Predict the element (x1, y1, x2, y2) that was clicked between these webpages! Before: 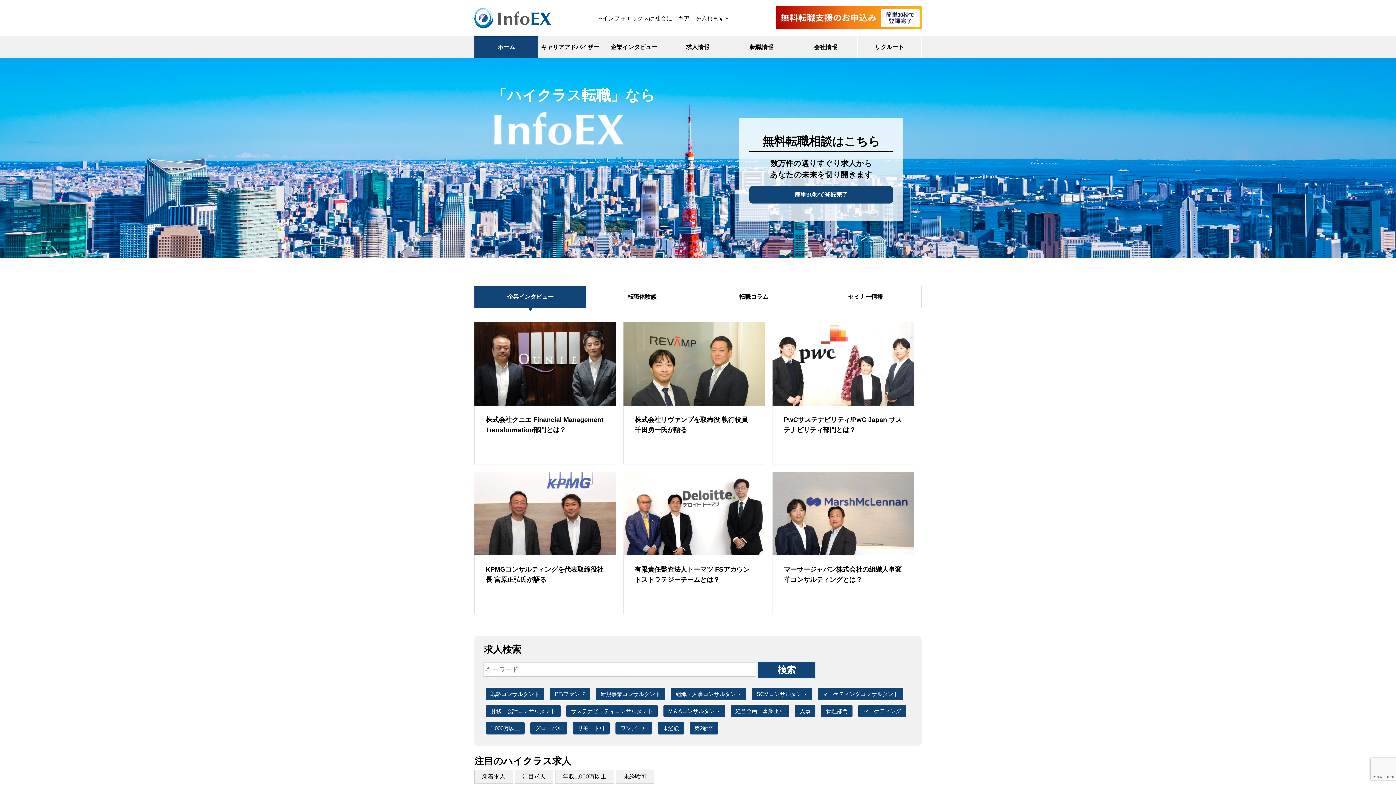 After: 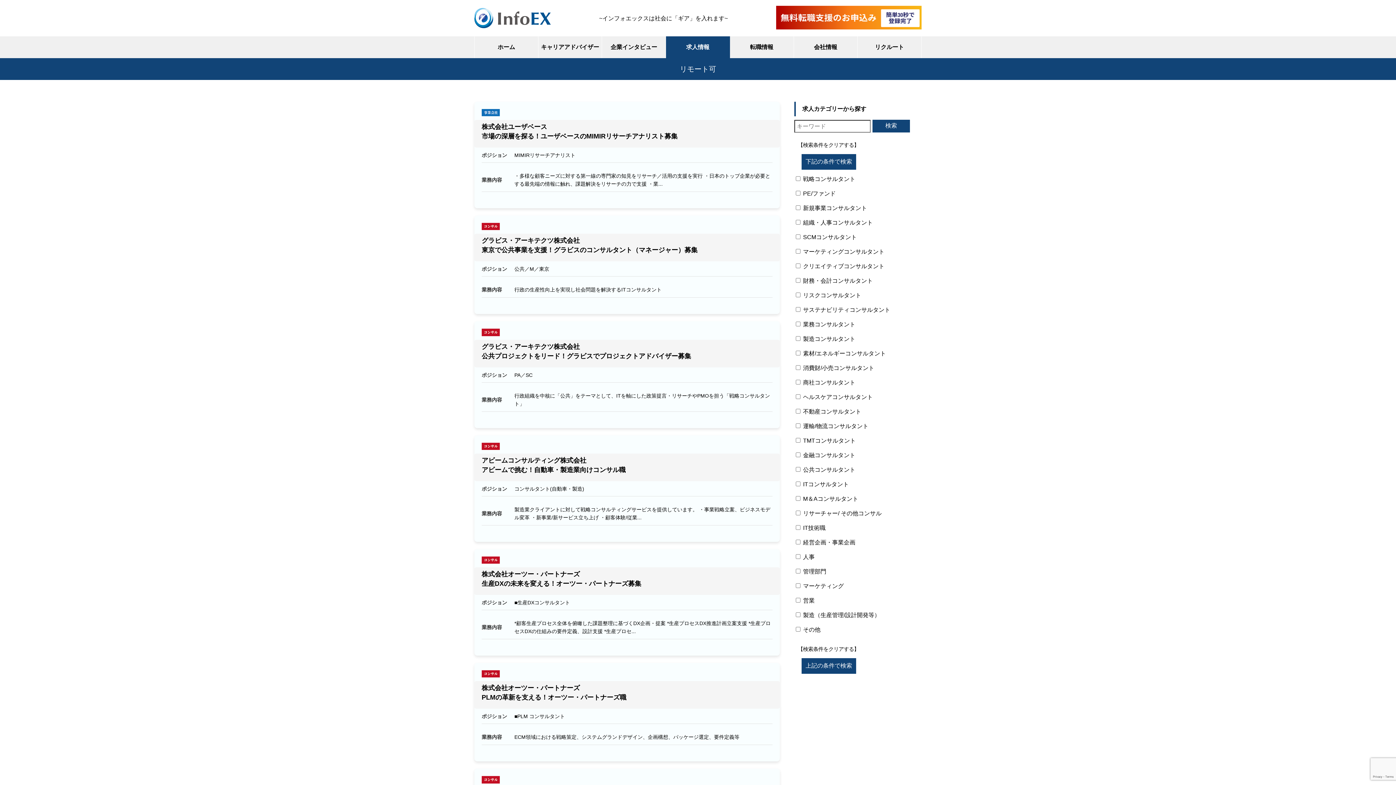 Action: bbox: (572, 721, 610, 735) label: リモート可